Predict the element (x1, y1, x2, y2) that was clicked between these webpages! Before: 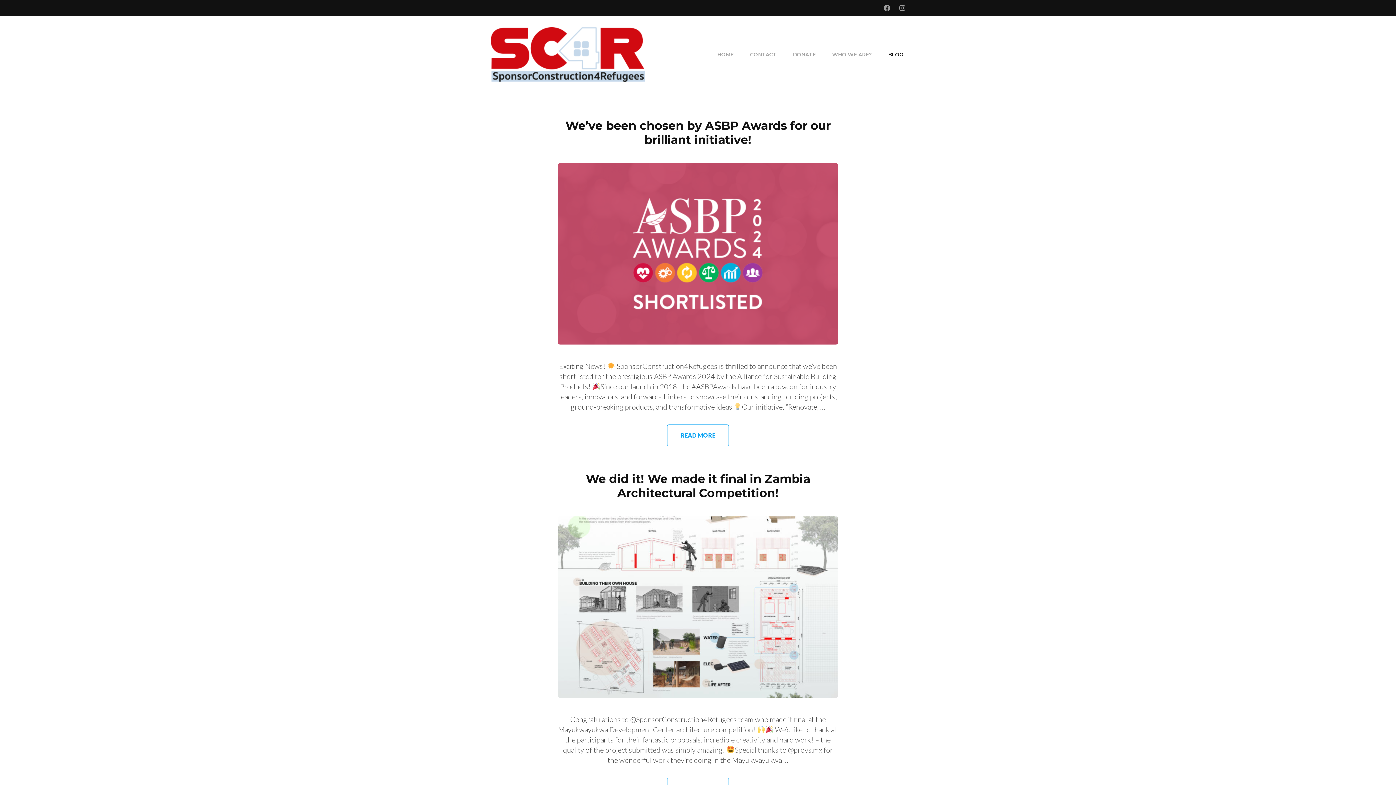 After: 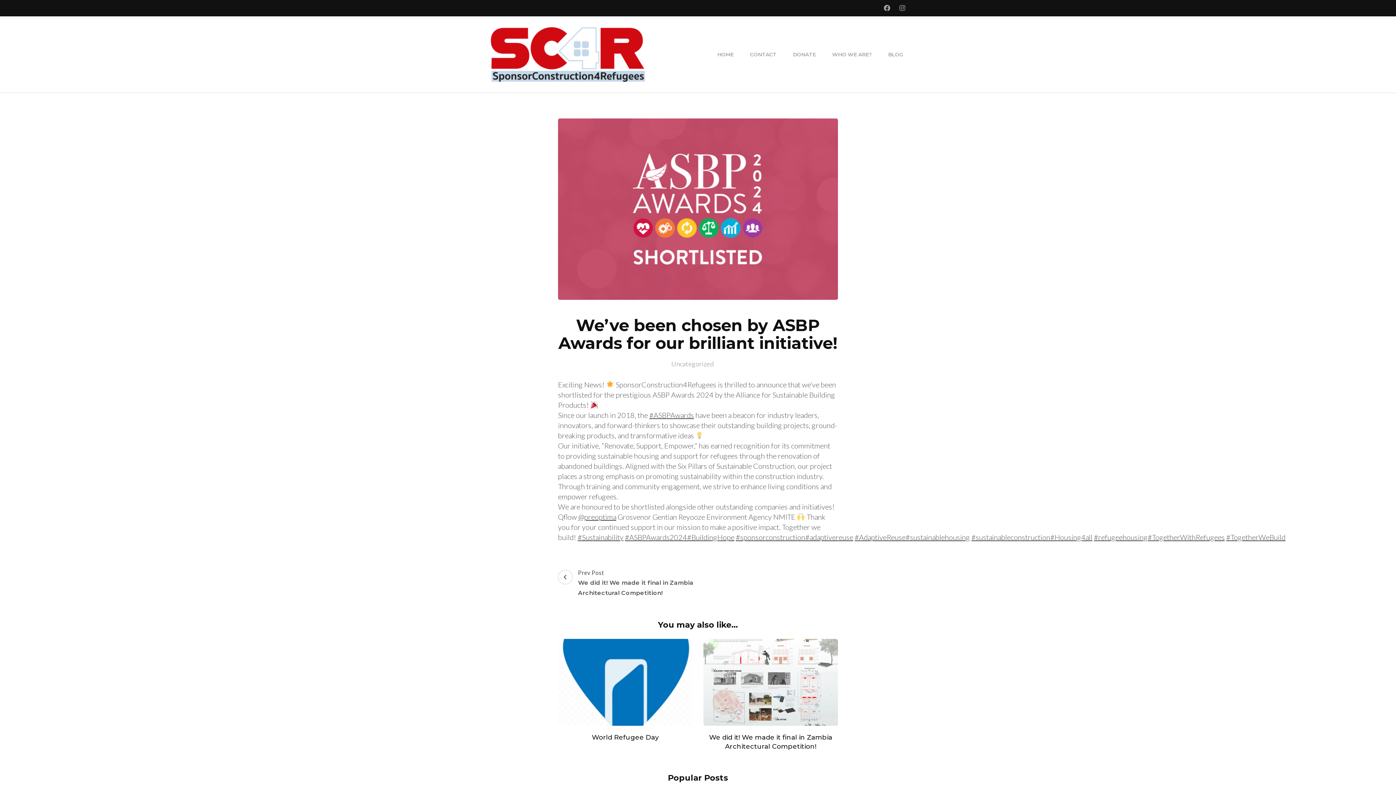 Action: label: READ MORE bbox: (667, 424, 729, 446)